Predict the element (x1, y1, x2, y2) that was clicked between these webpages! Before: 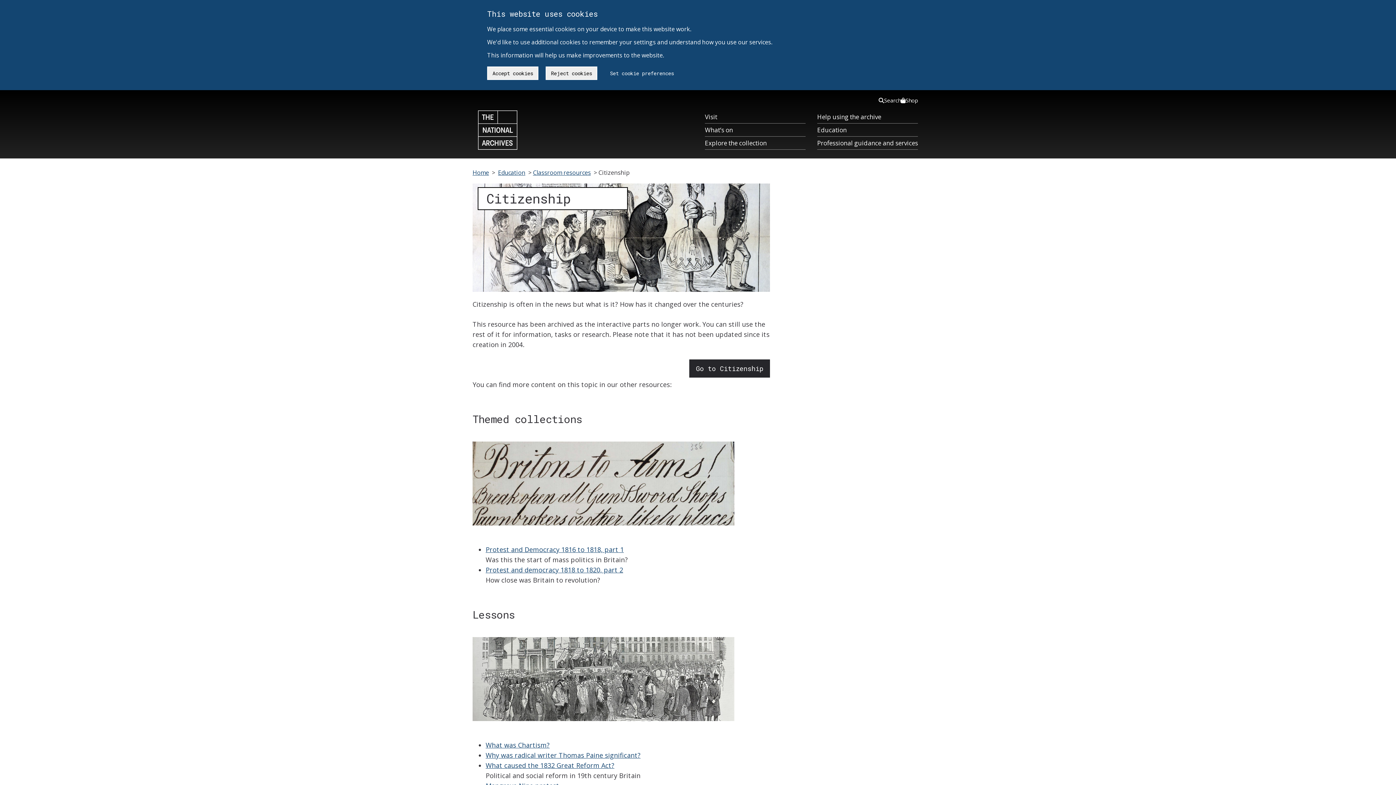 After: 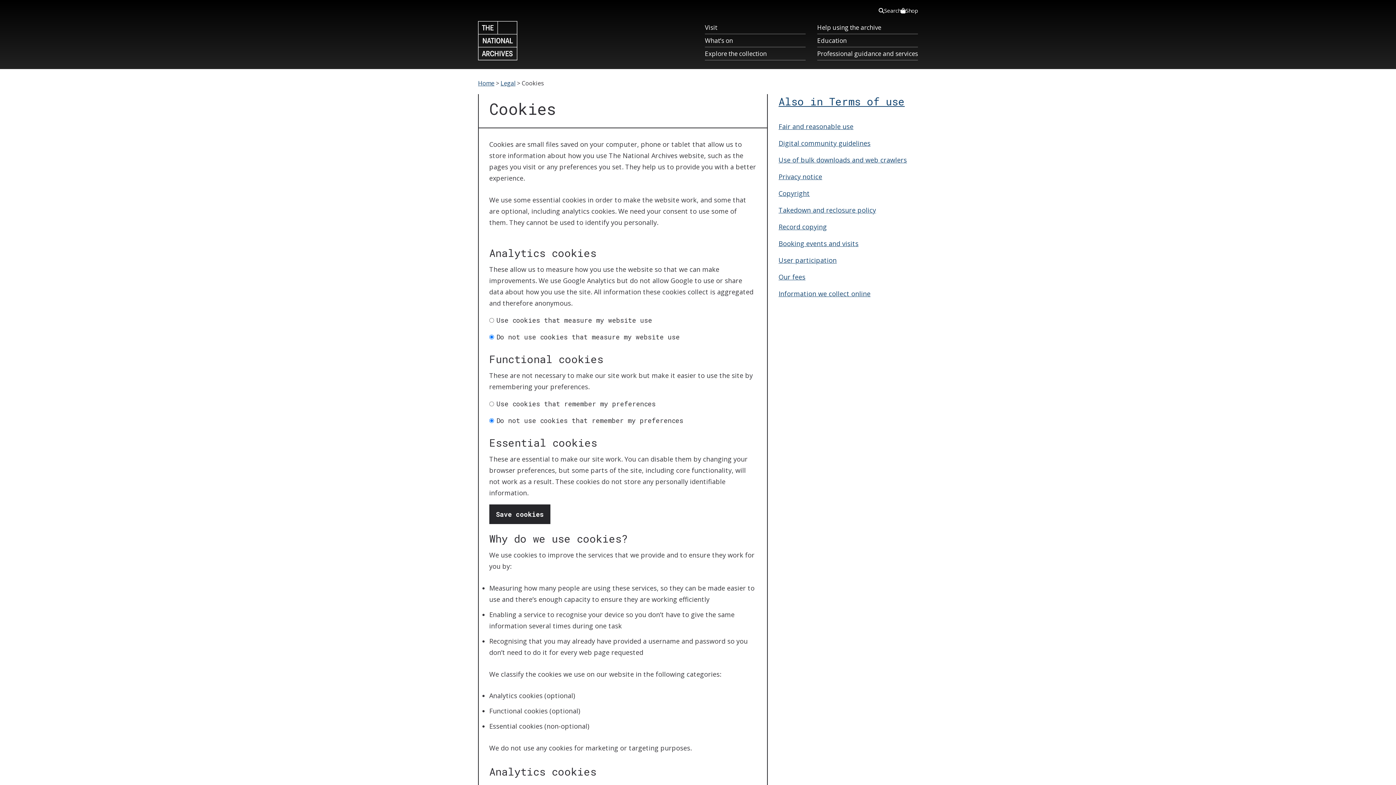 Action: bbox: (604, 65, 679, 81) label: Set cookie preferences